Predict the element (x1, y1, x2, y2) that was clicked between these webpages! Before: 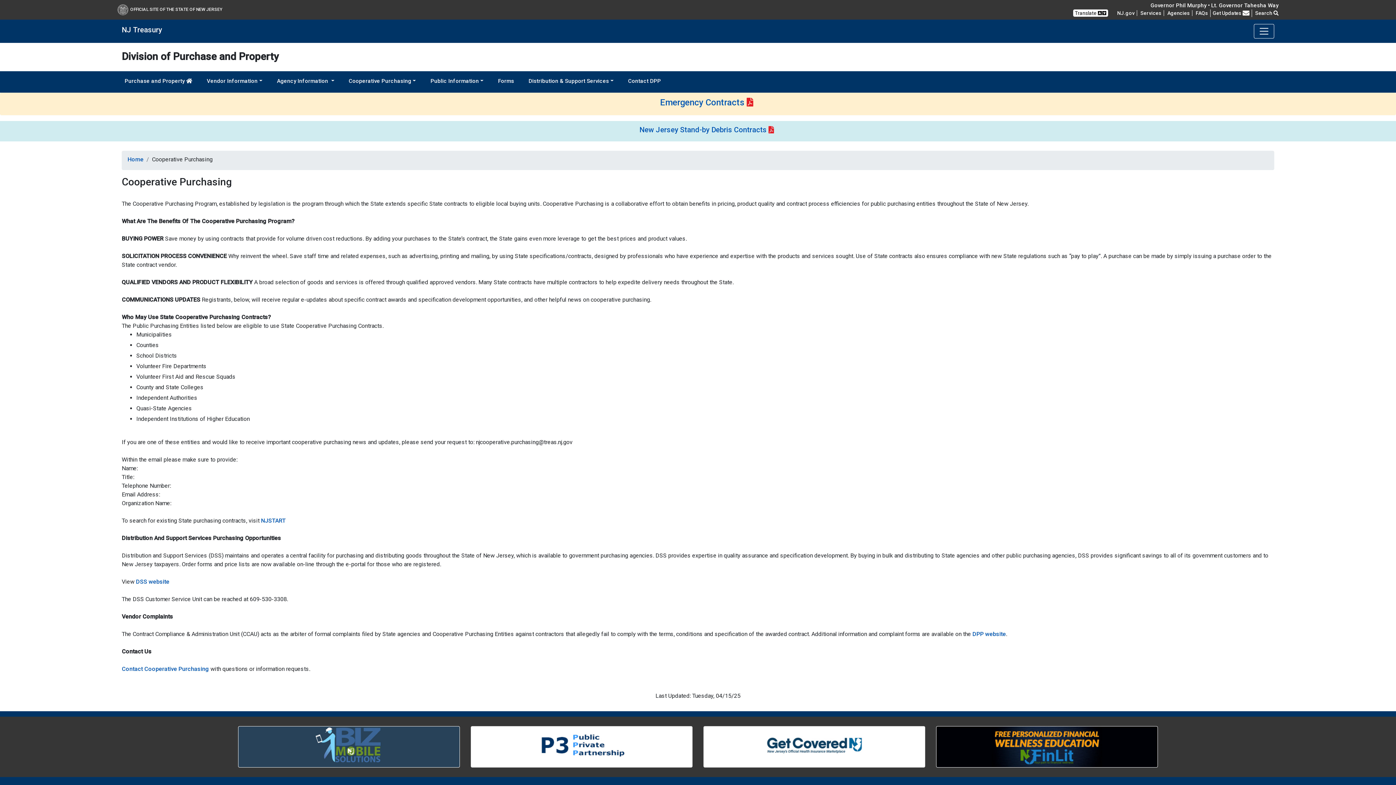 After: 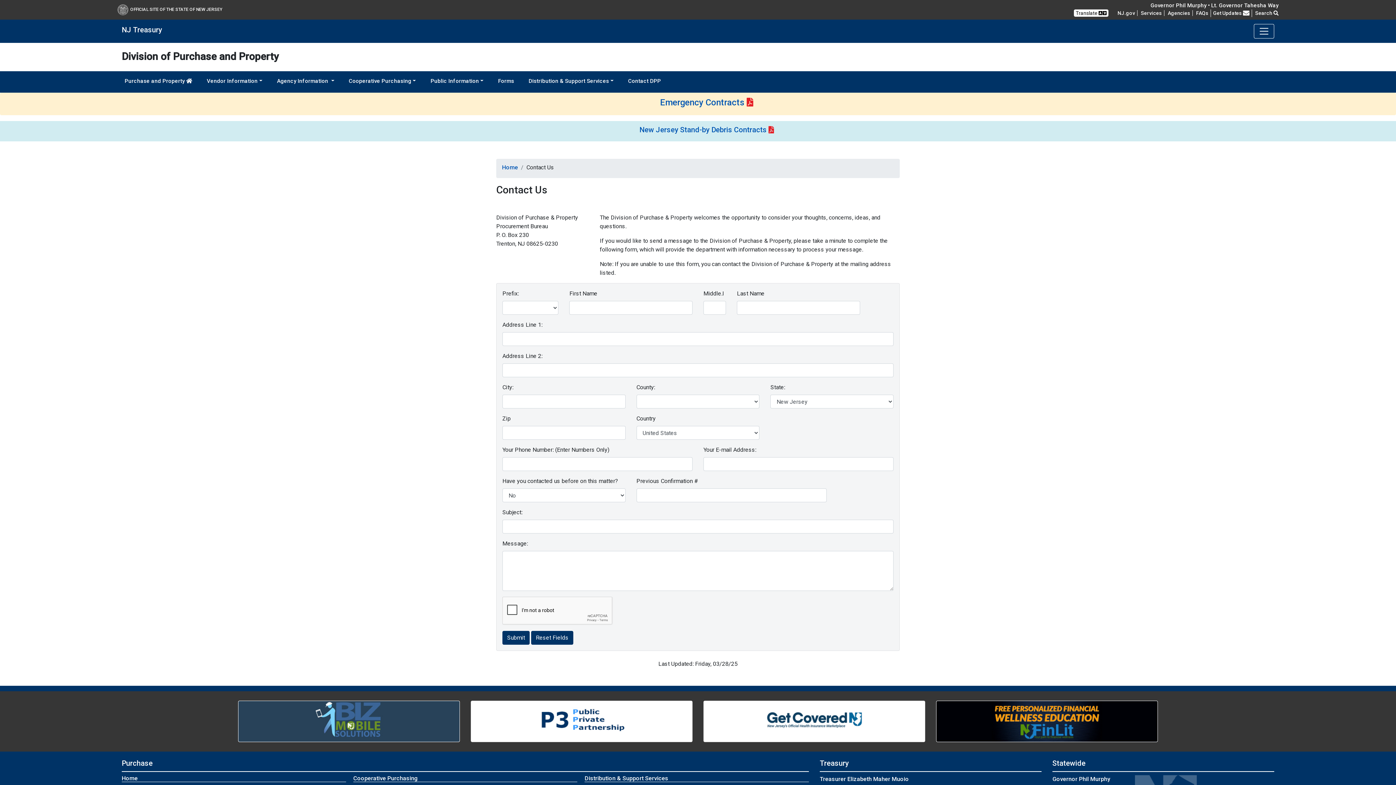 Action: label: Contact DPP bbox: (625, 74, 663, 88)